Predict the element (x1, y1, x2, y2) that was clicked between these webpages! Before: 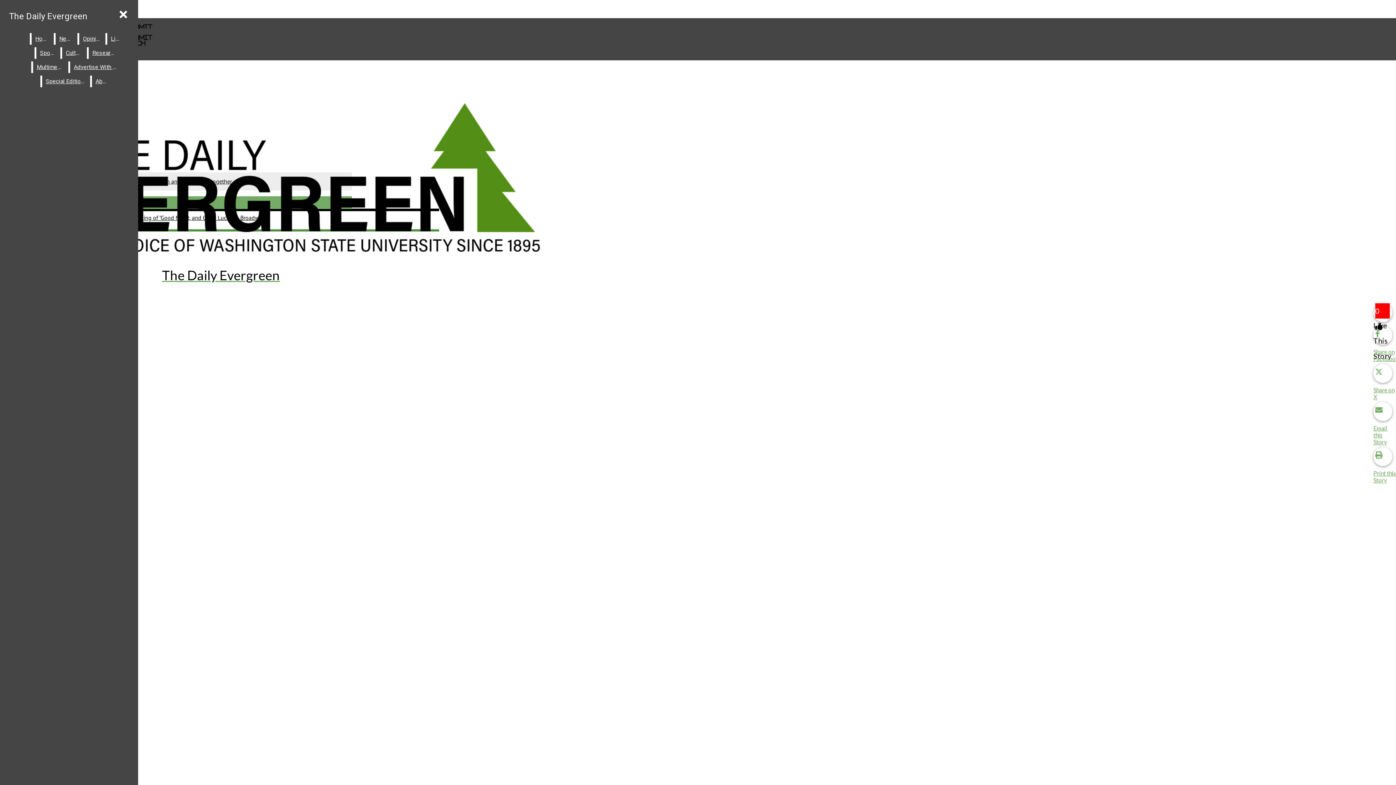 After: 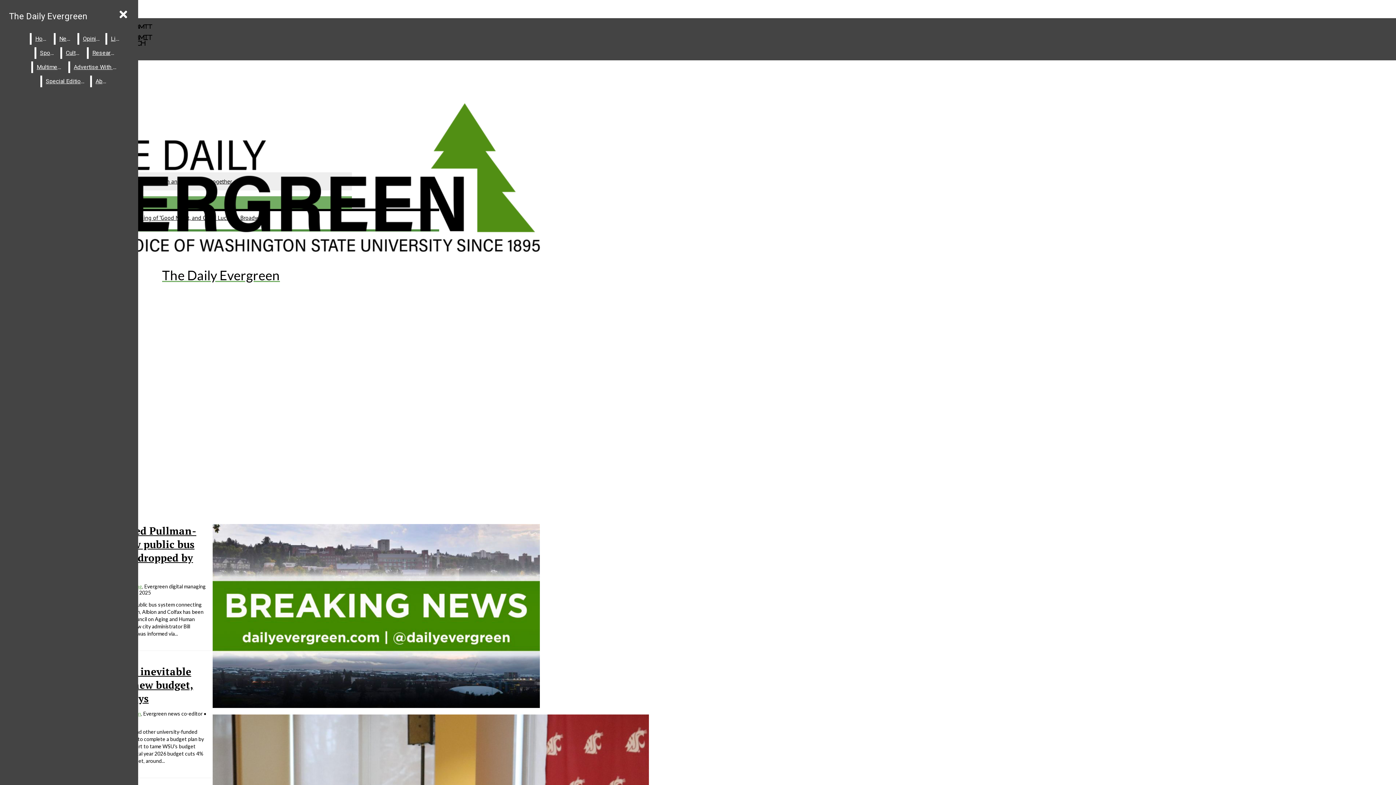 Action: bbox: (55, 33, 76, 44) label: News